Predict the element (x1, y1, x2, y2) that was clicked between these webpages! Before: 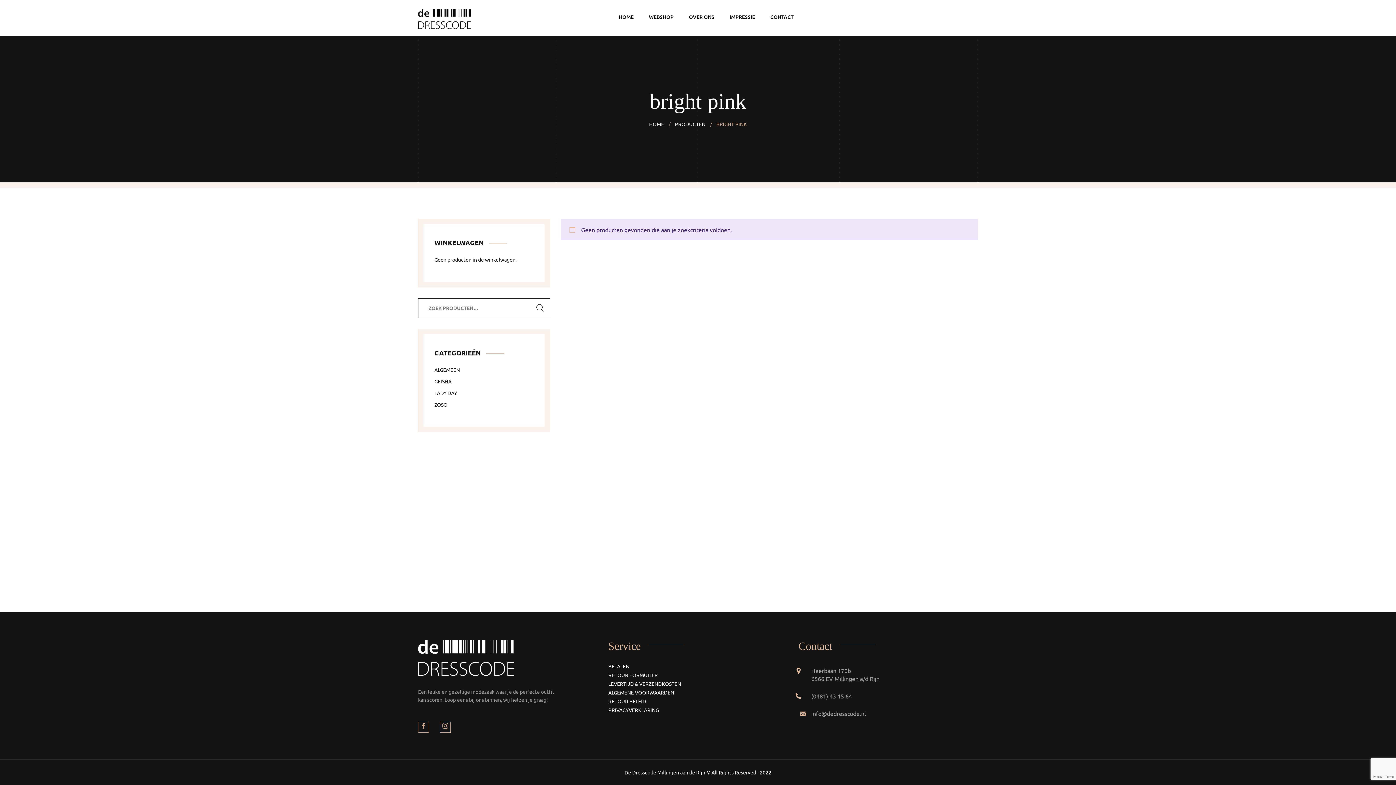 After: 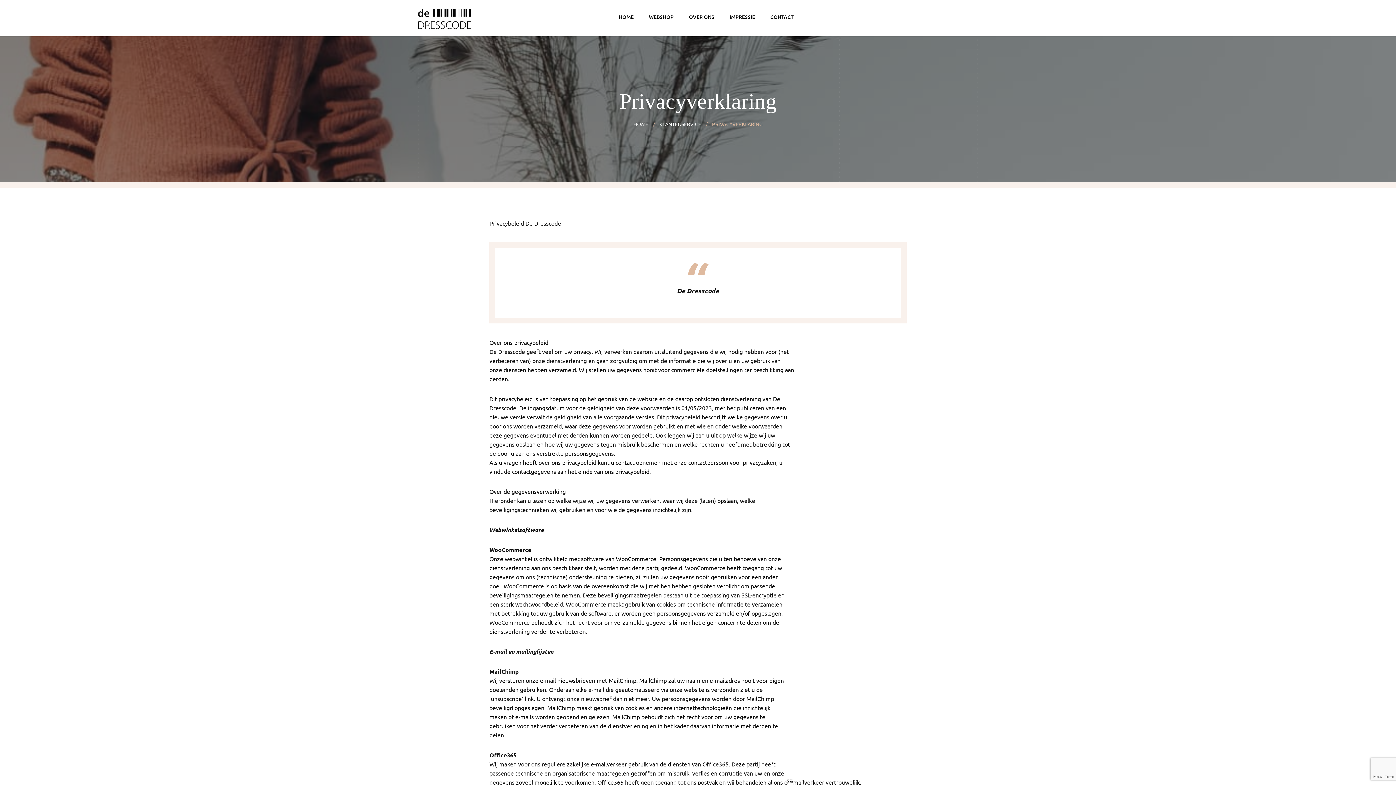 Action: bbox: (608, 705, 659, 714) label: PRIVACYVERKLARING